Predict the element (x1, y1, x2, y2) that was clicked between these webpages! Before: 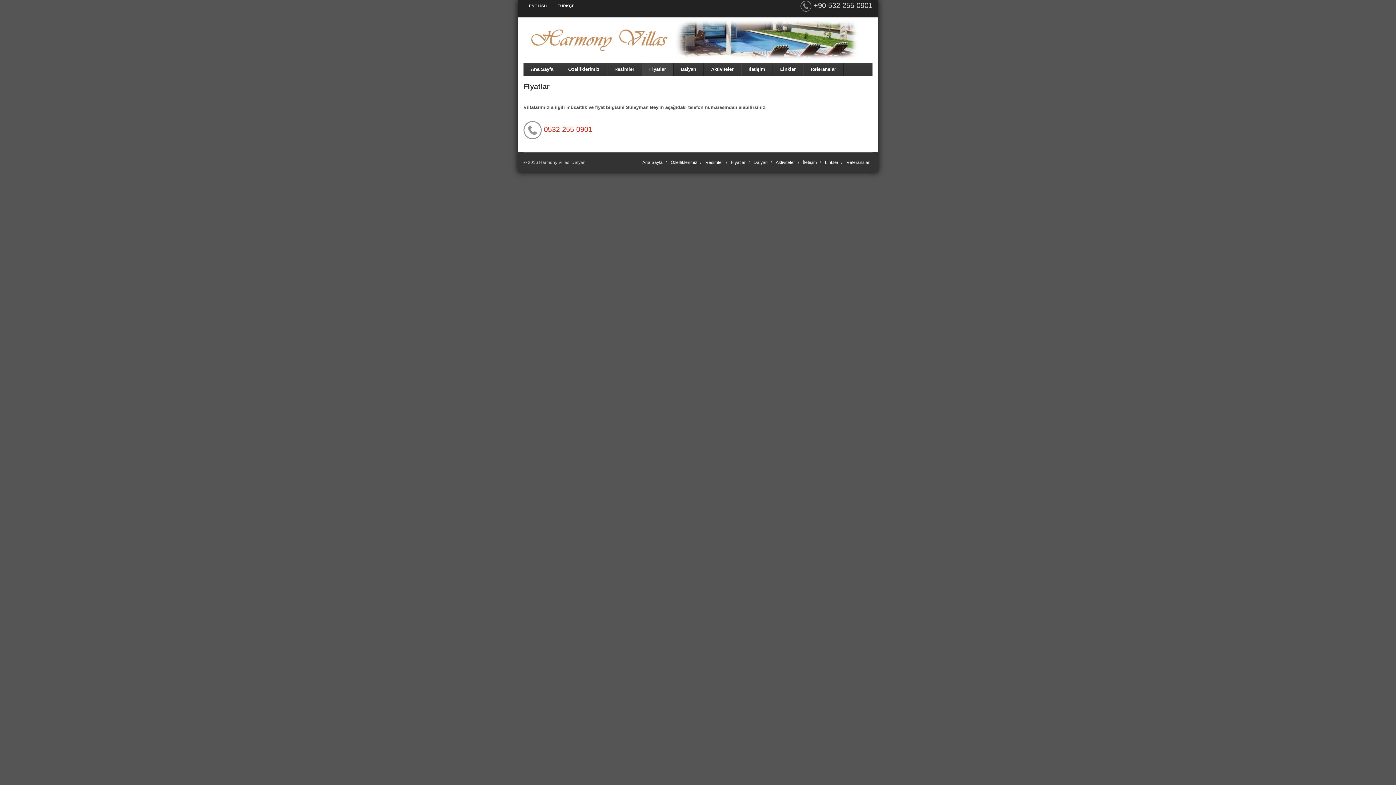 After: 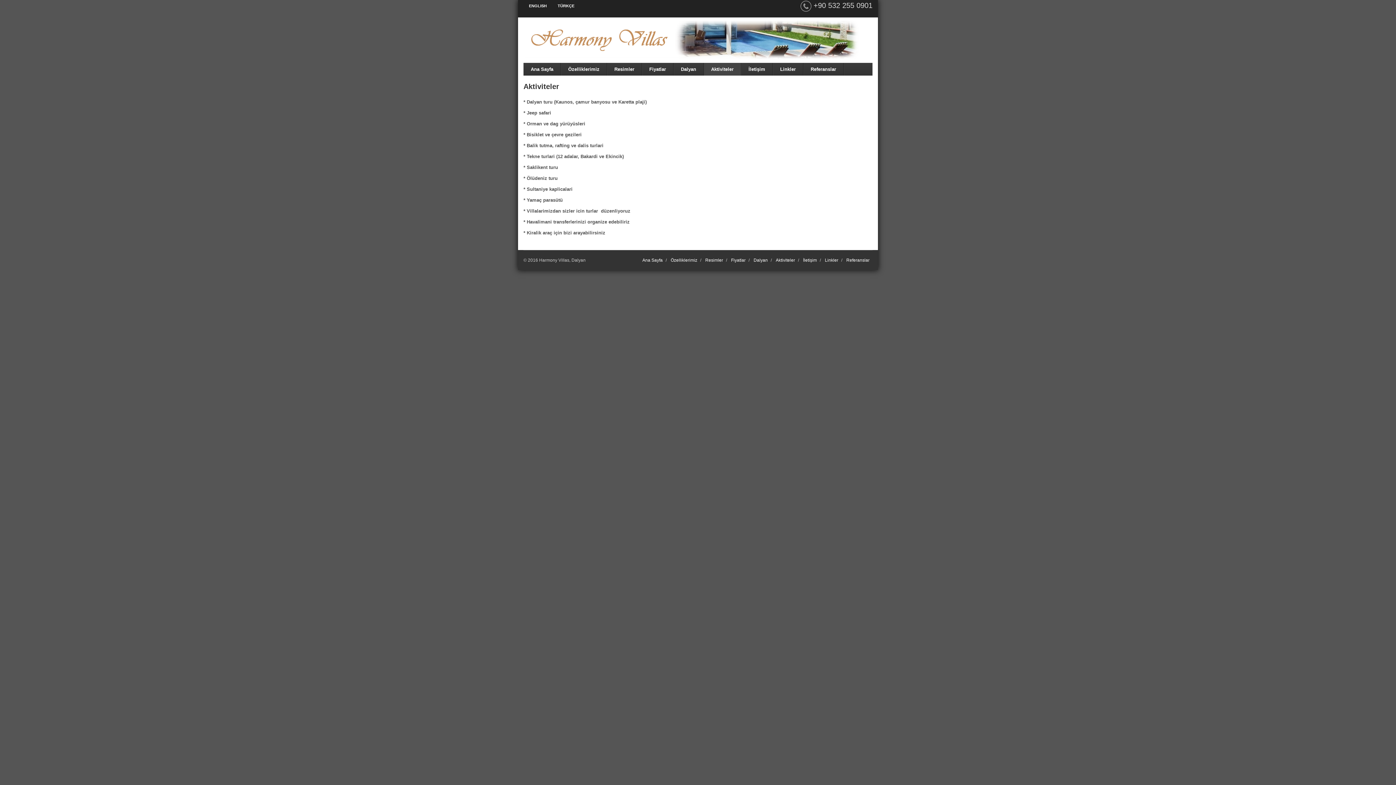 Action: bbox: (704, 62, 741, 75) label: Aktiviteler